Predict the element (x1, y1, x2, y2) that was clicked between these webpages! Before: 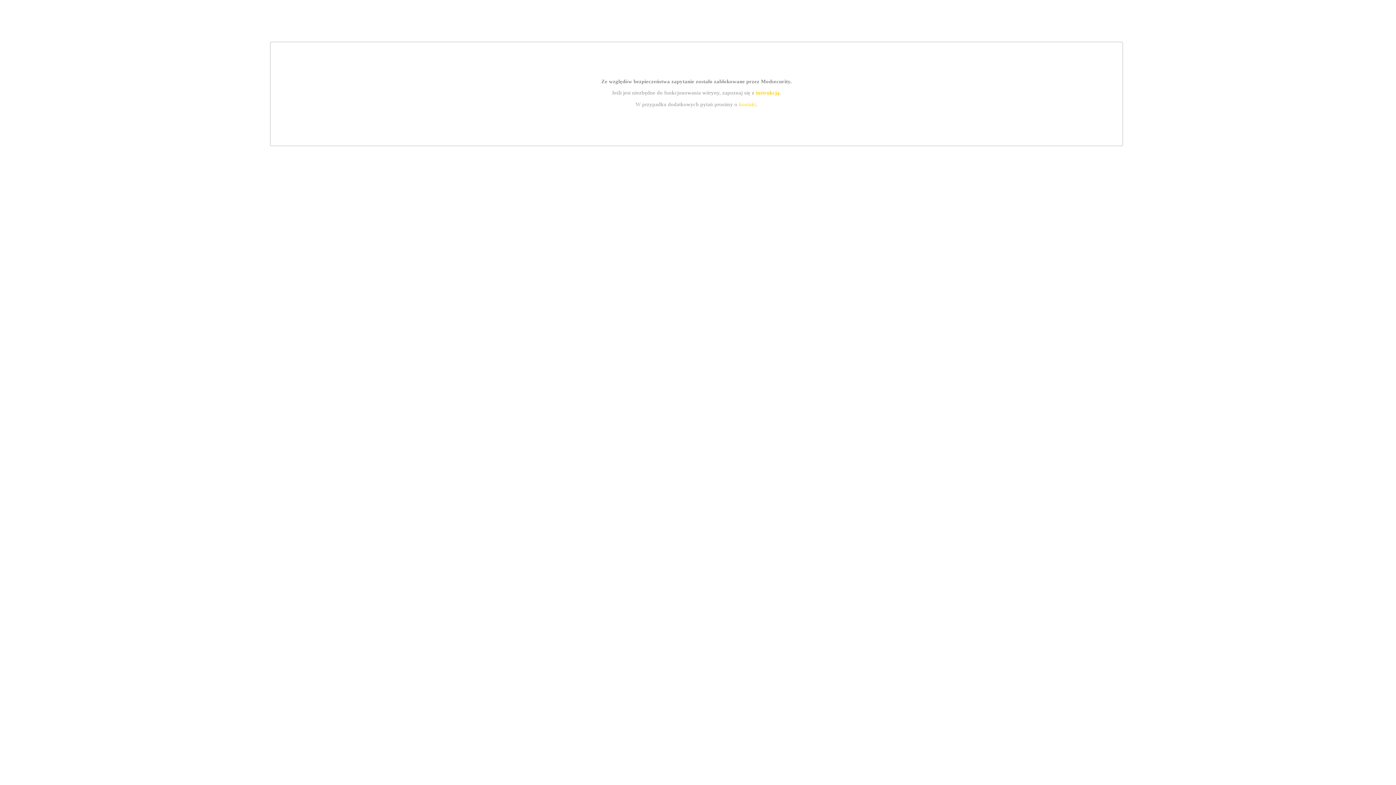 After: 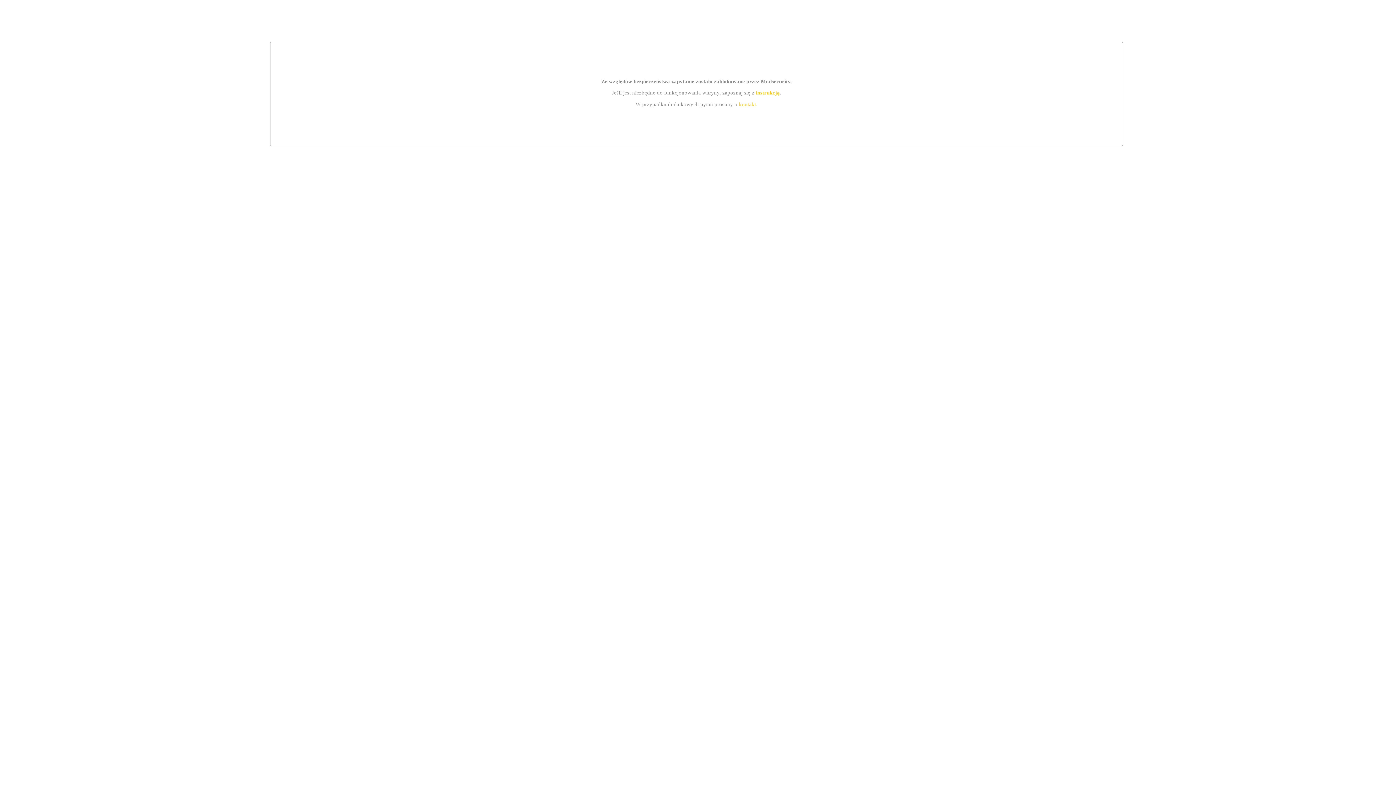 Action: bbox: (739, 101, 756, 107) label: kontakt